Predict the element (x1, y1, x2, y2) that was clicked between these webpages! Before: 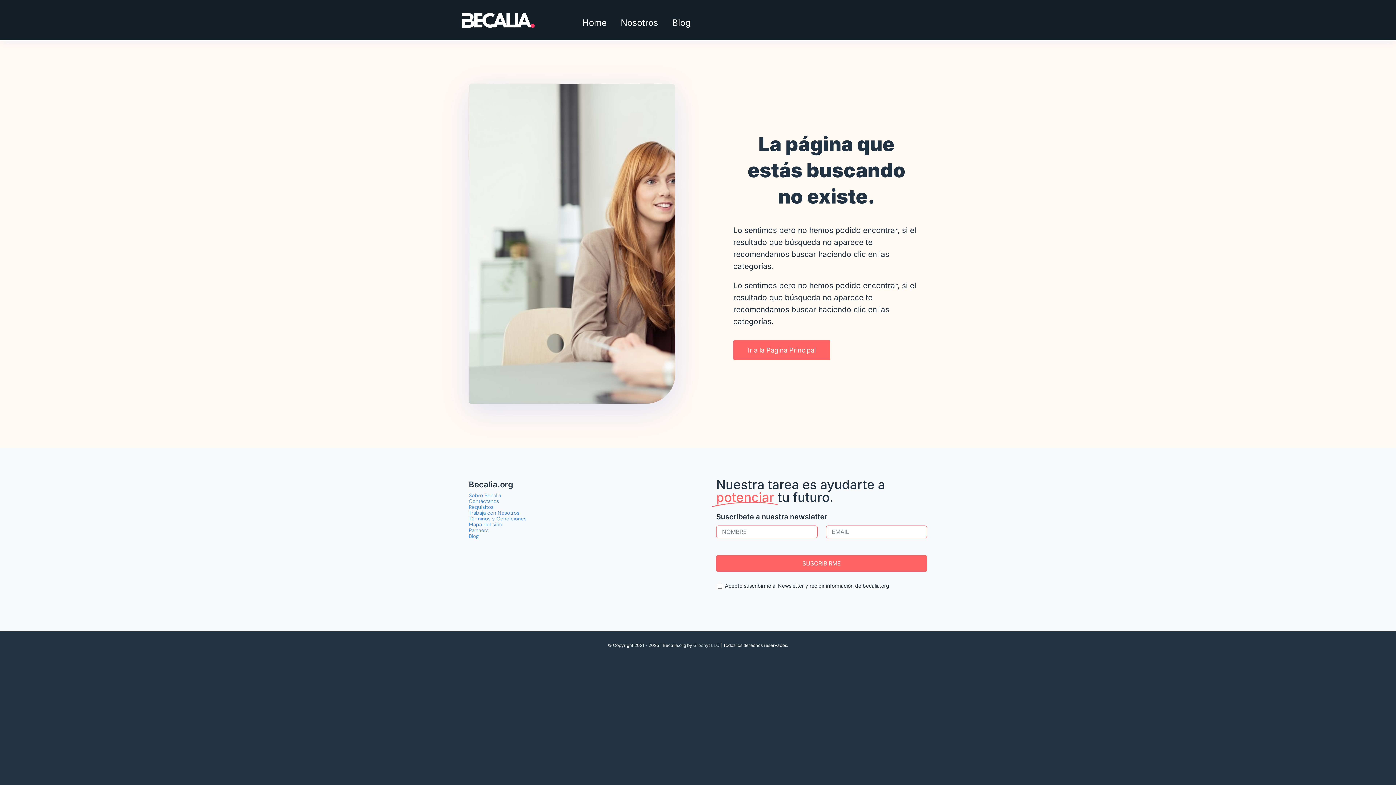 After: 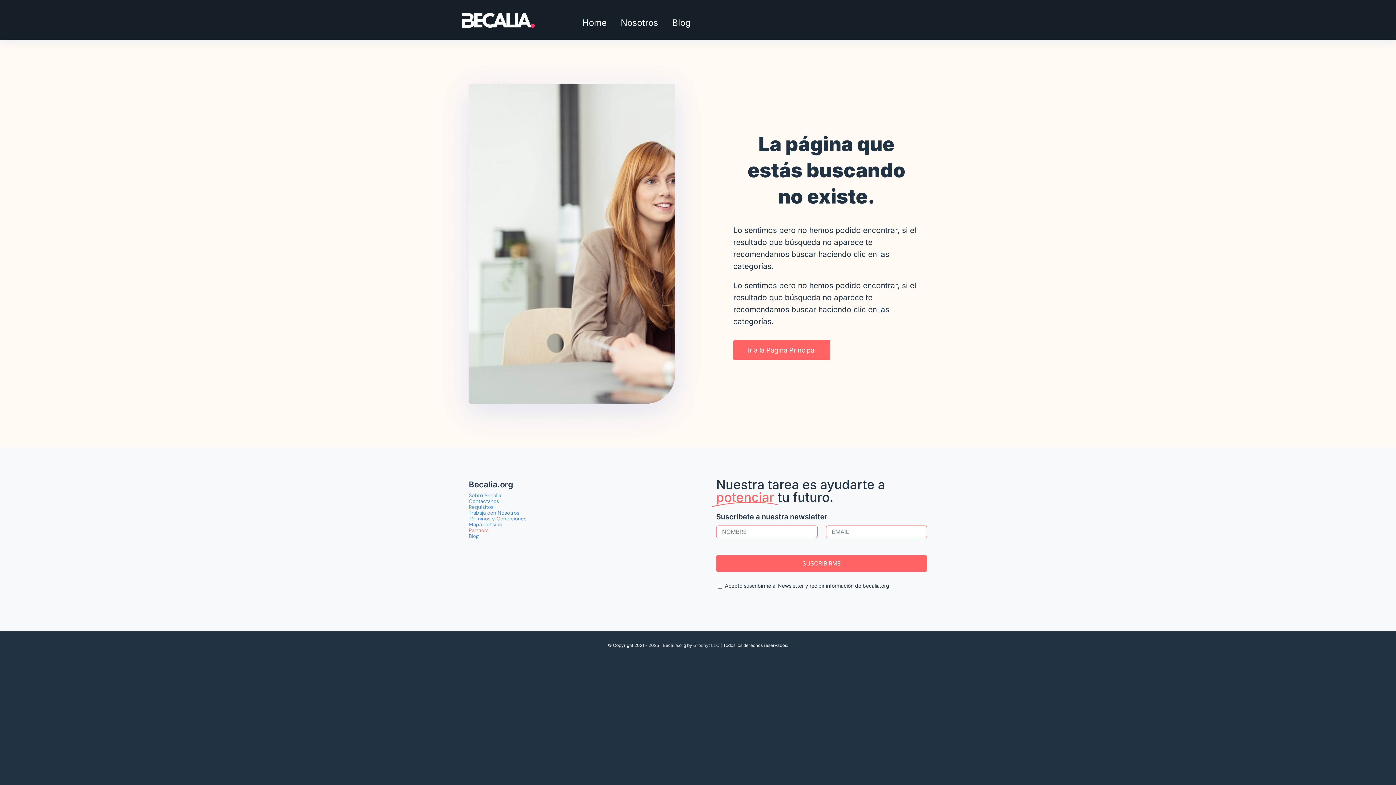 Action: bbox: (468, 527, 679, 533) label: Partners